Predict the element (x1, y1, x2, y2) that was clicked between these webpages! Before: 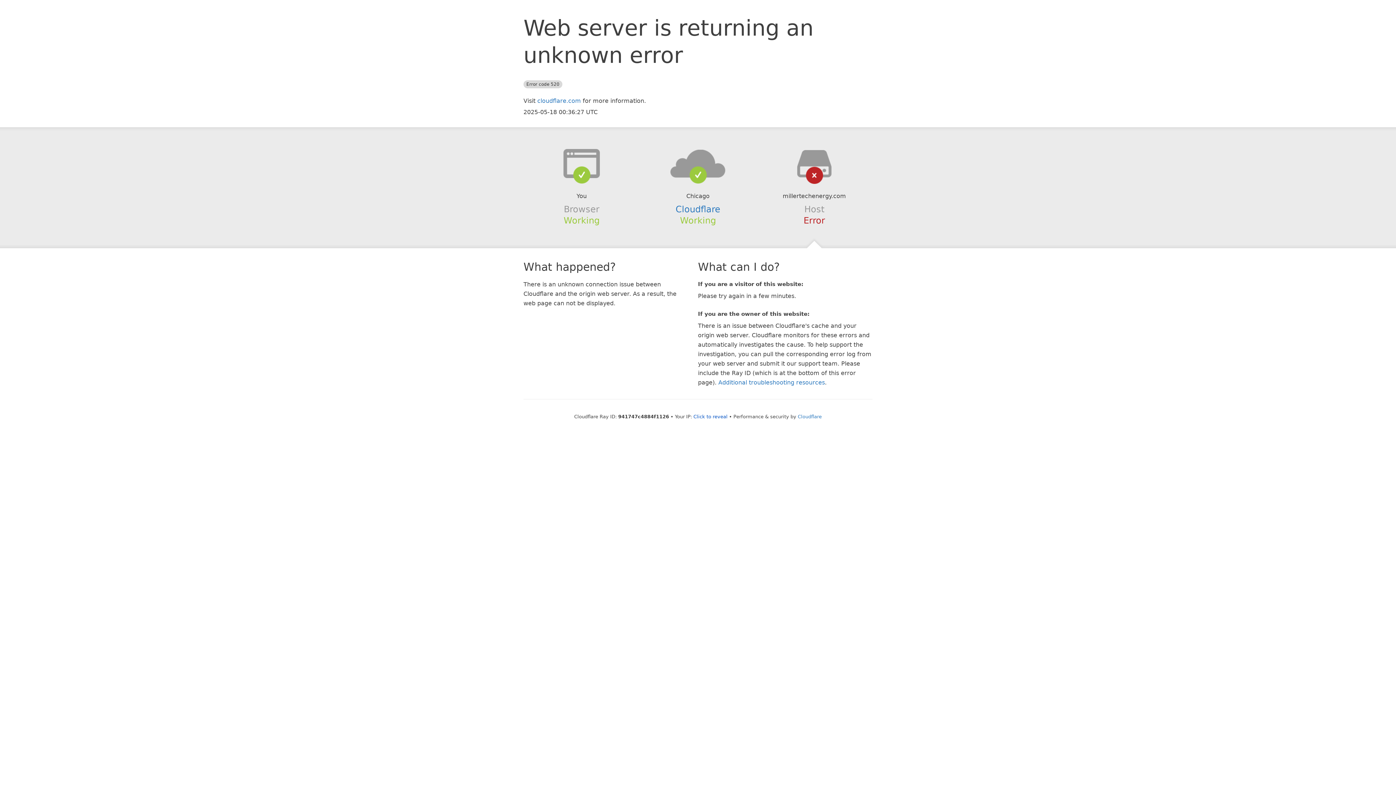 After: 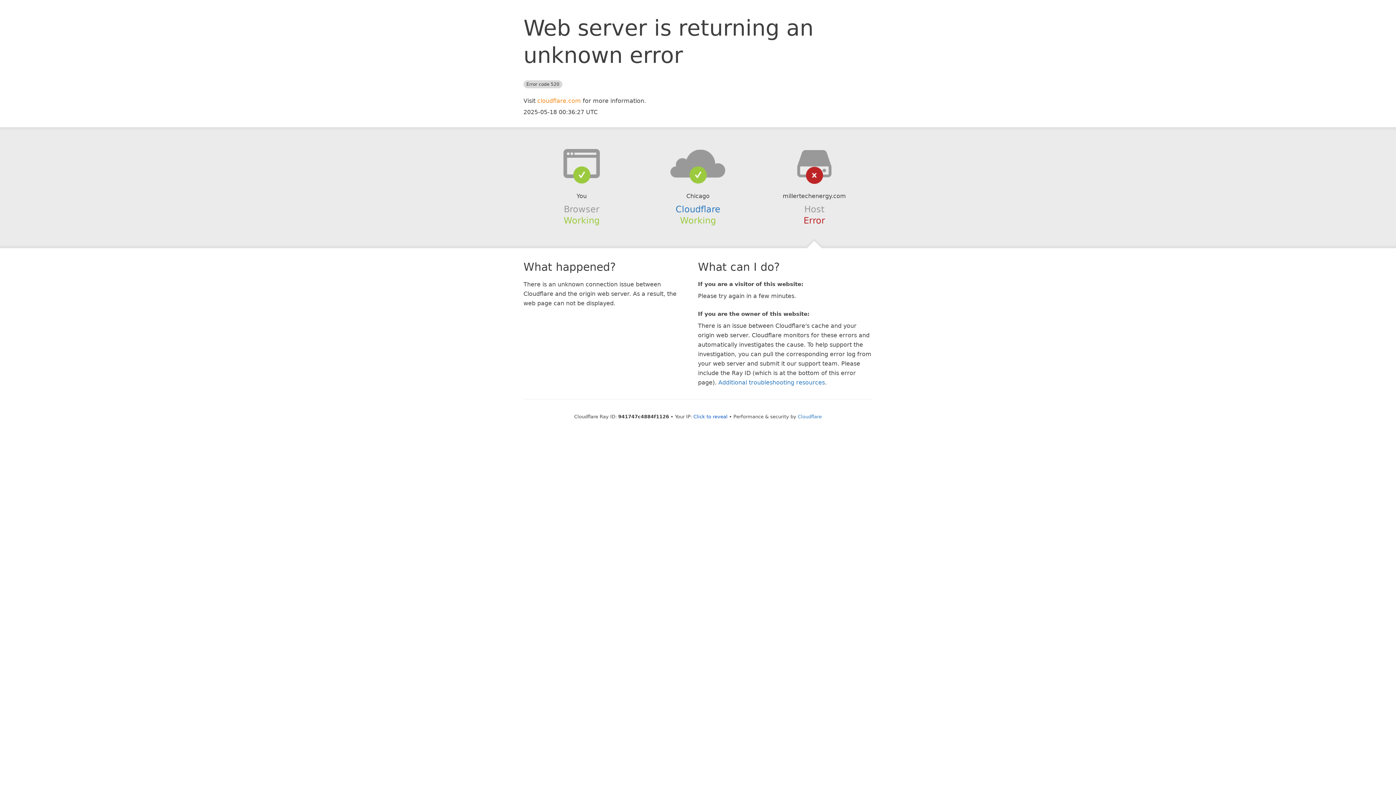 Action: bbox: (537, 97, 581, 104) label: cloudflare.com